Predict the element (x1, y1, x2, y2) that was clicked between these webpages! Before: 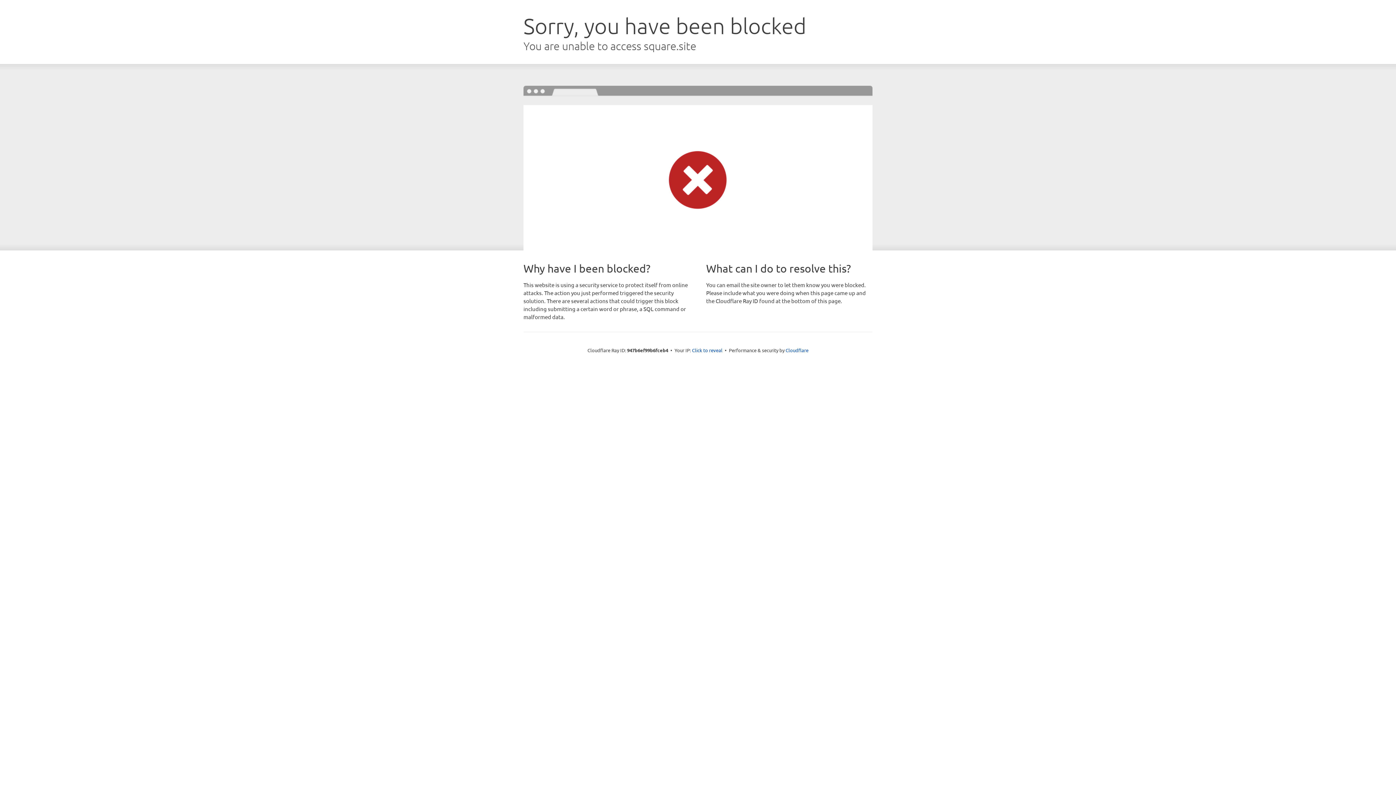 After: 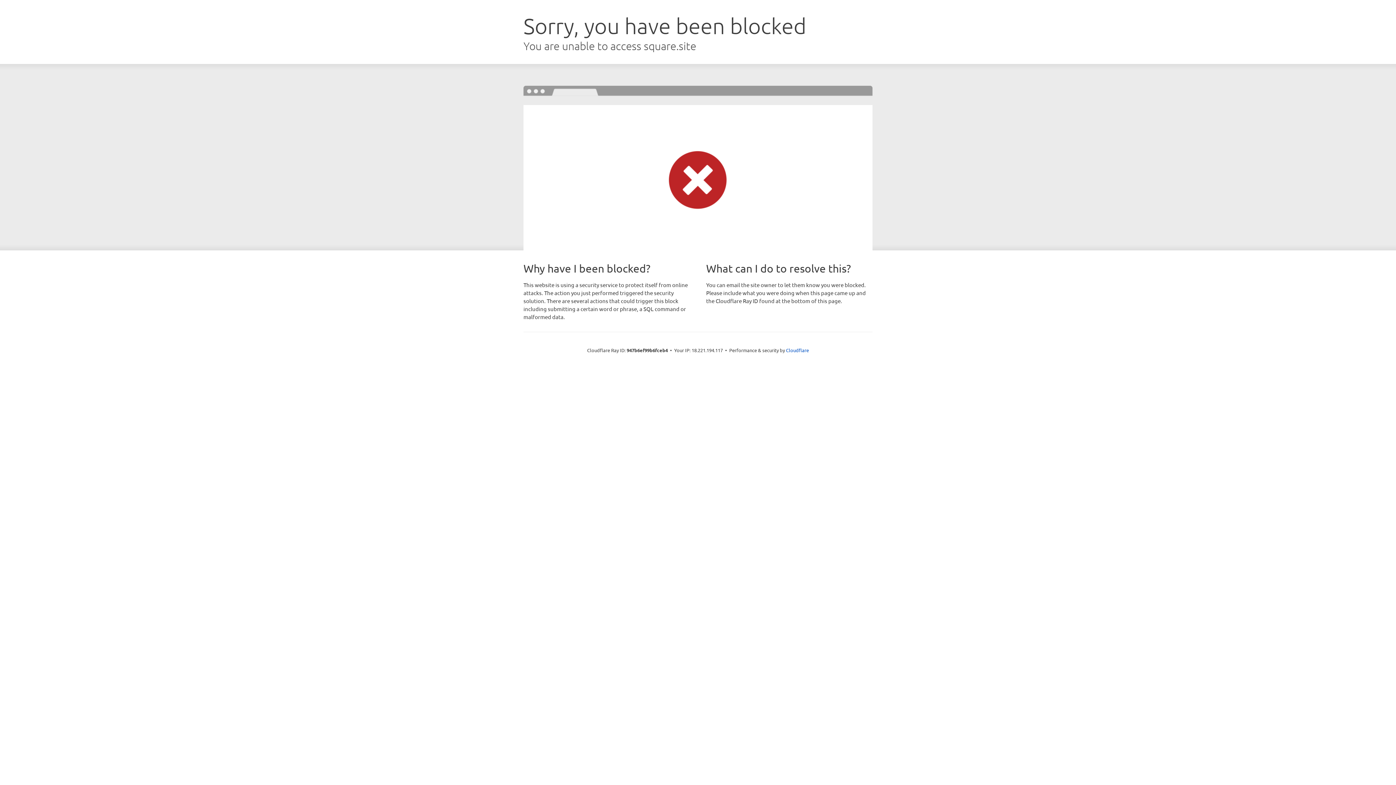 Action: bbox: (692, 346, 722, 353) label: Click to reveal